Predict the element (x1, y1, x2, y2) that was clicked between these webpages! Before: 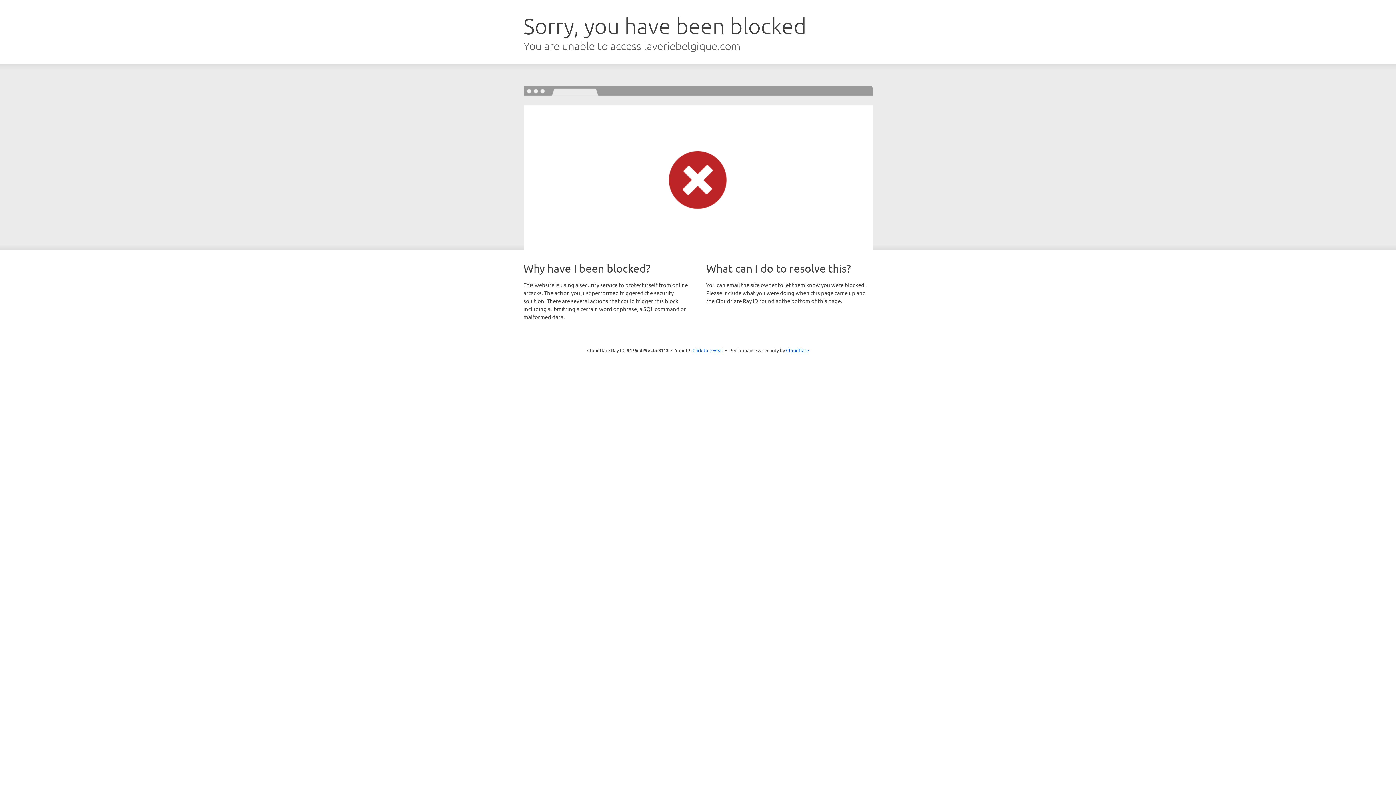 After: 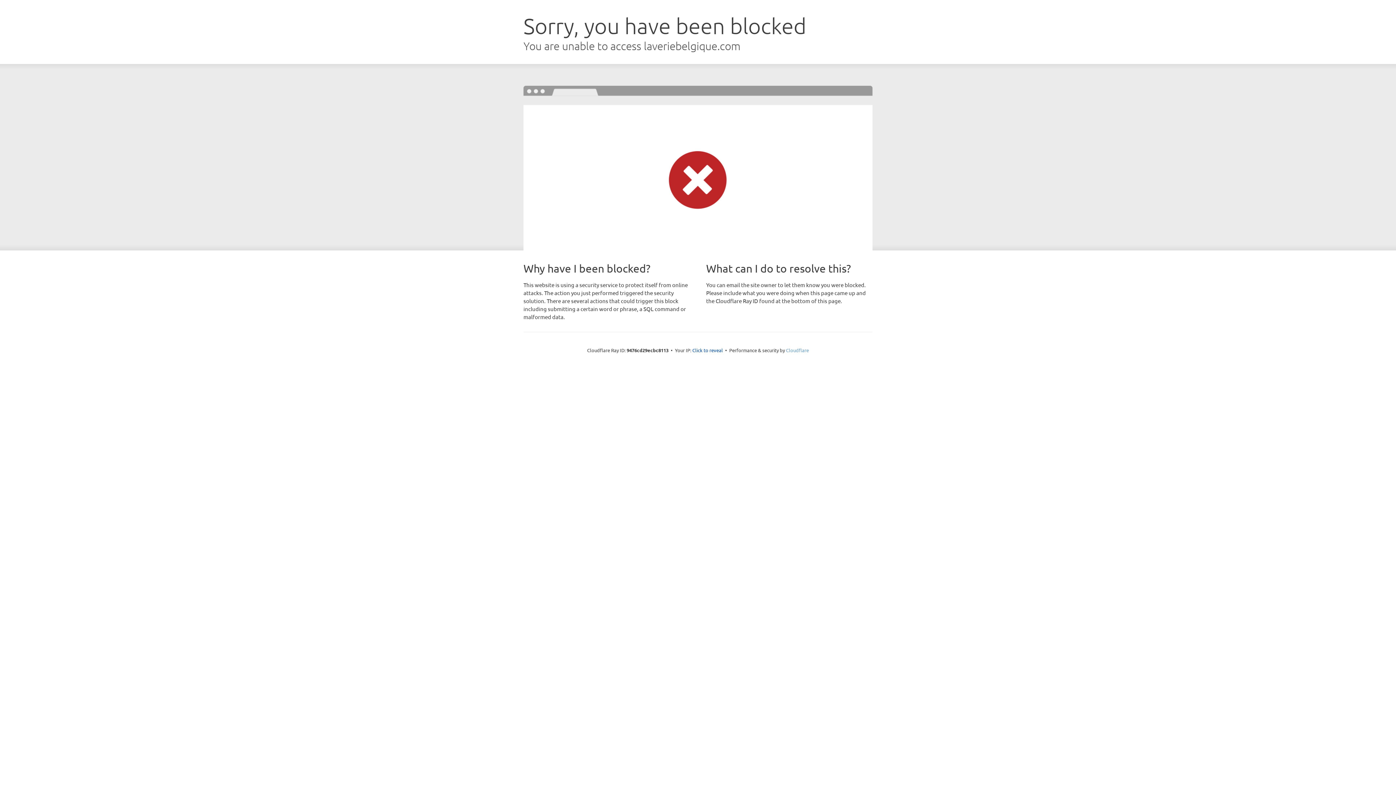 Action: label: Cloudflare bbox: (786, 347, 809, 353)